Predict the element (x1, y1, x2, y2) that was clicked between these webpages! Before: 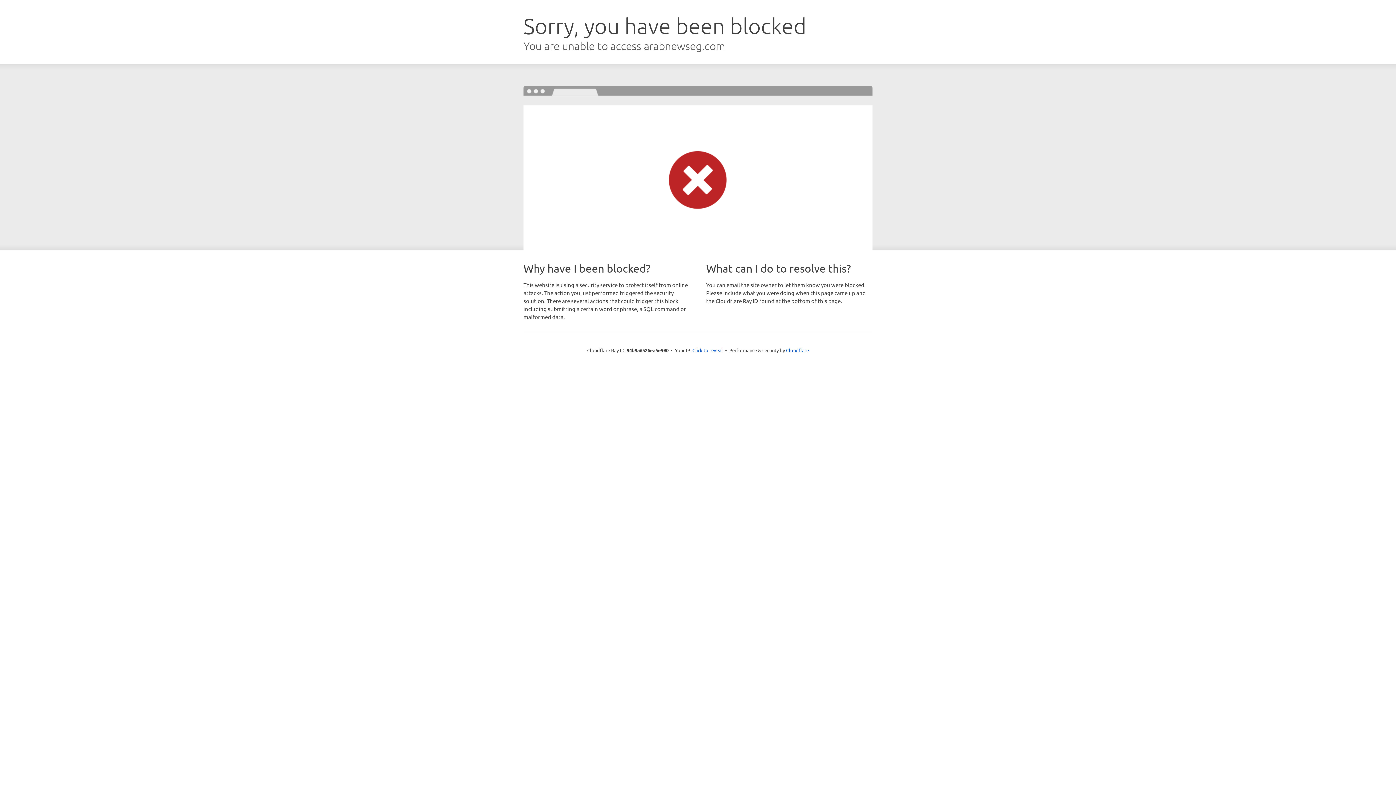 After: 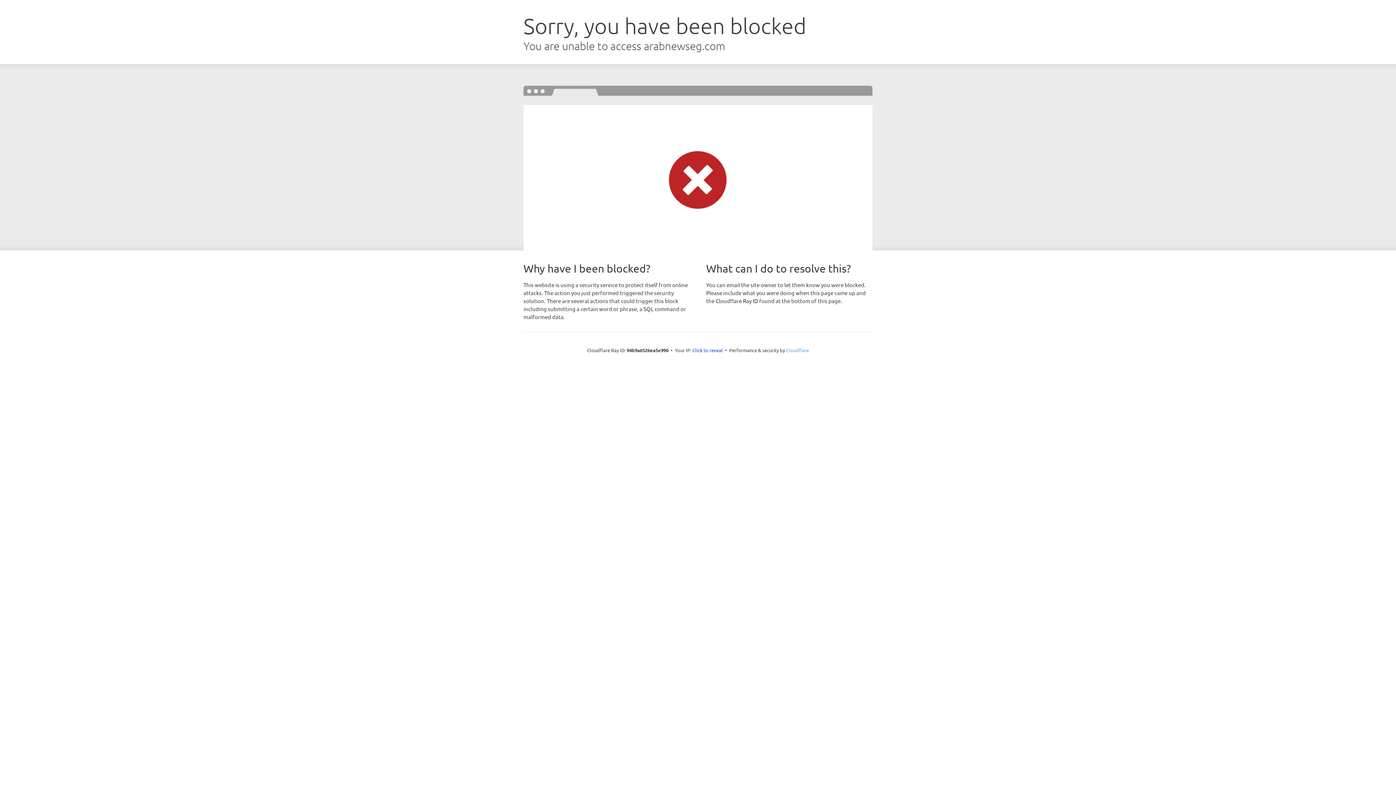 Action: bbox: (786, 347, 809, 353) label: Cloudflare